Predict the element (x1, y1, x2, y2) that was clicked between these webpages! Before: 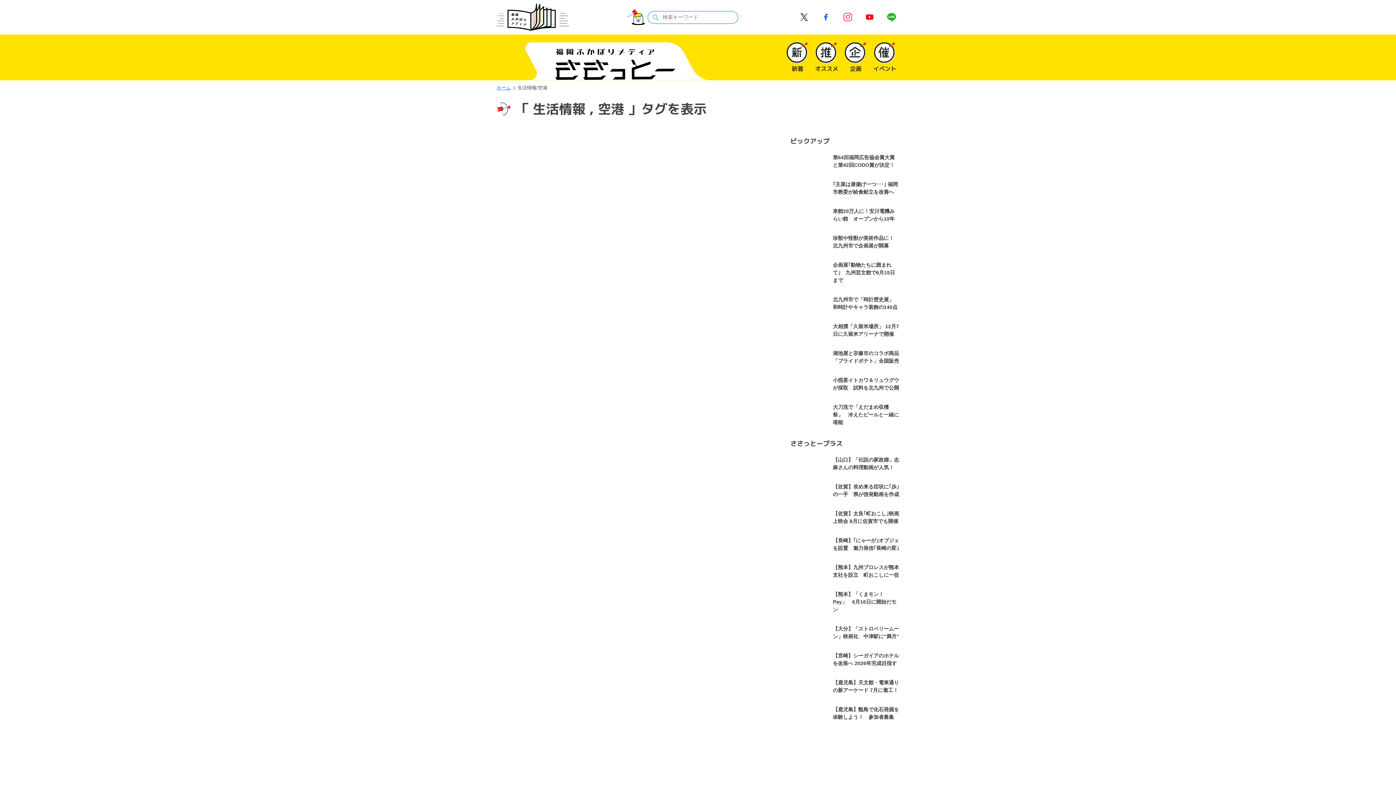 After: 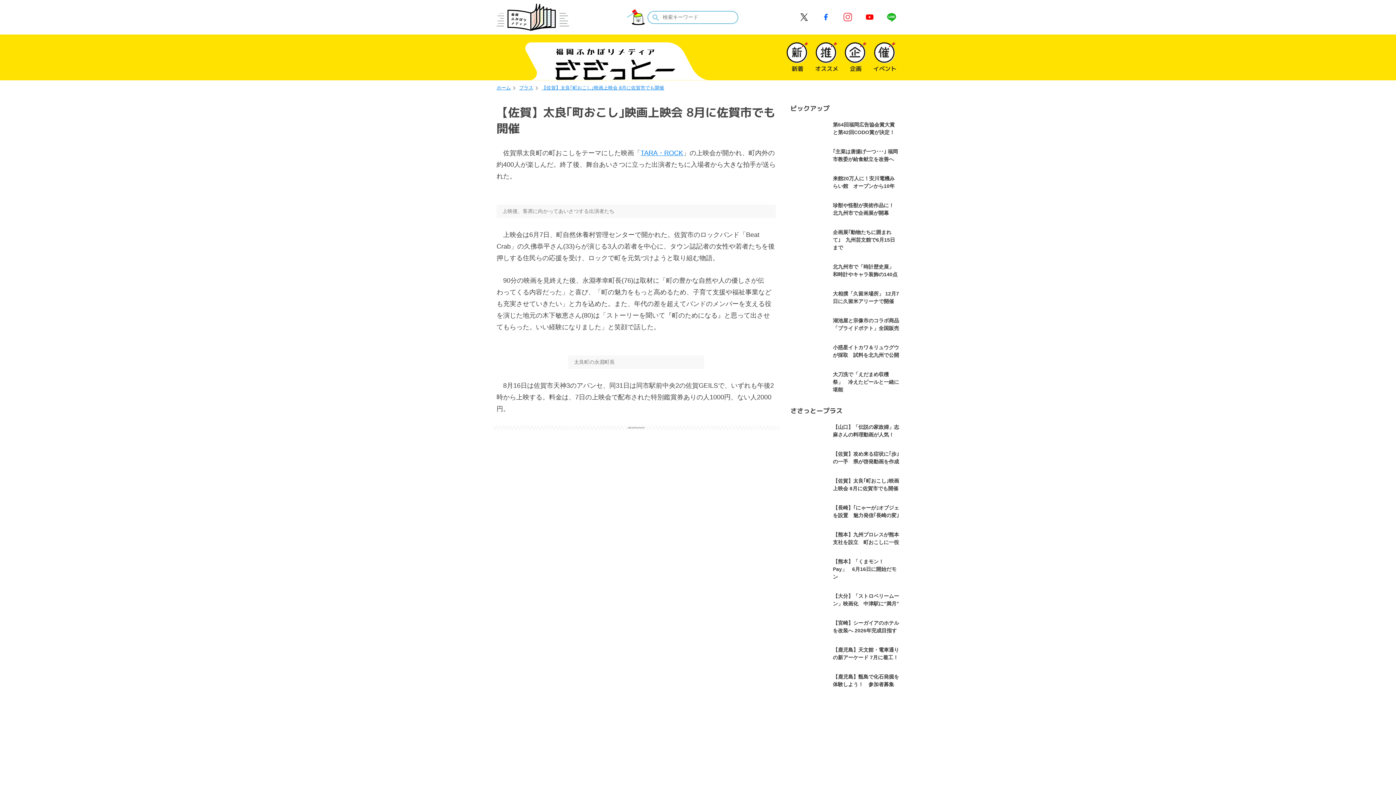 Action: bbox: (792, 510, 899, 527) label: 【佐賀】太良｢町おこし｣映画上映会 8月に佐賀市でも開催